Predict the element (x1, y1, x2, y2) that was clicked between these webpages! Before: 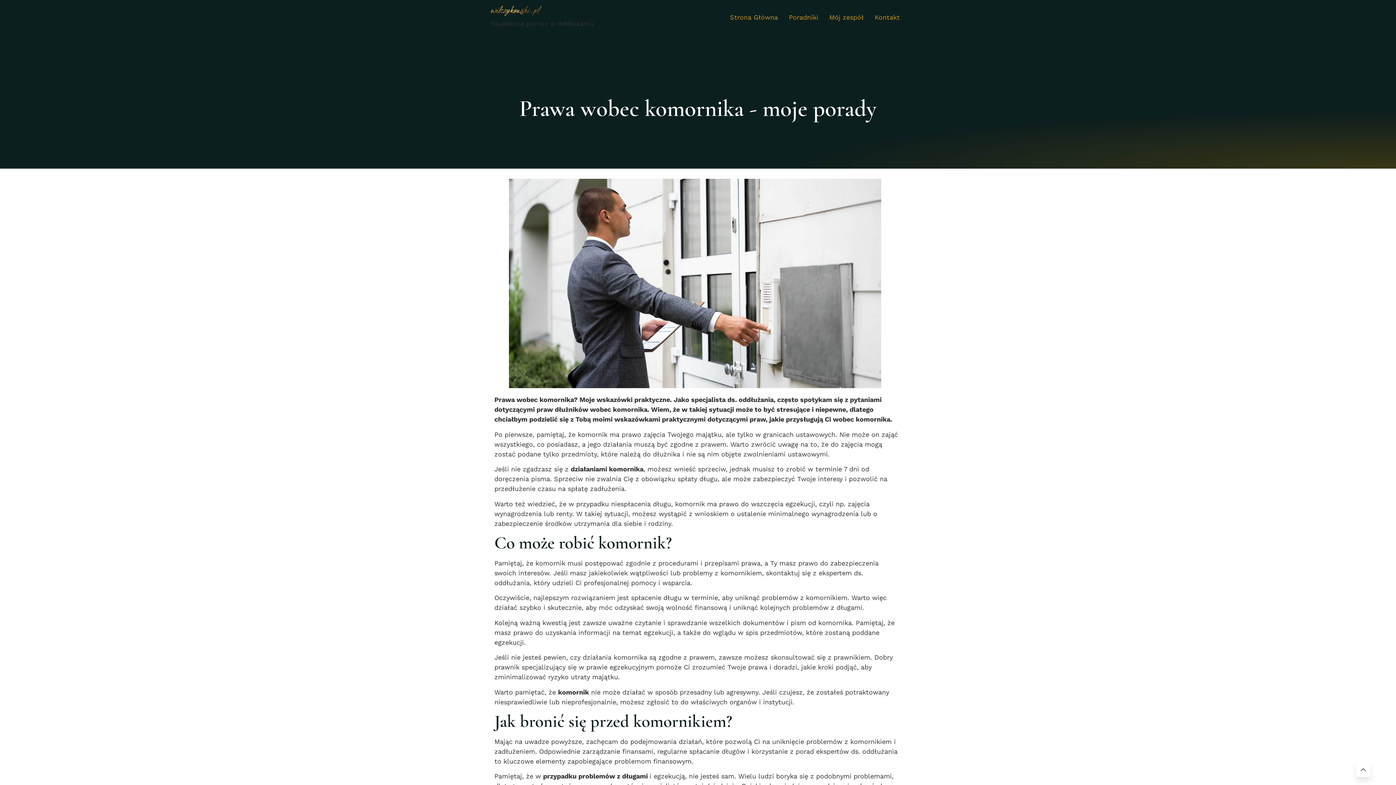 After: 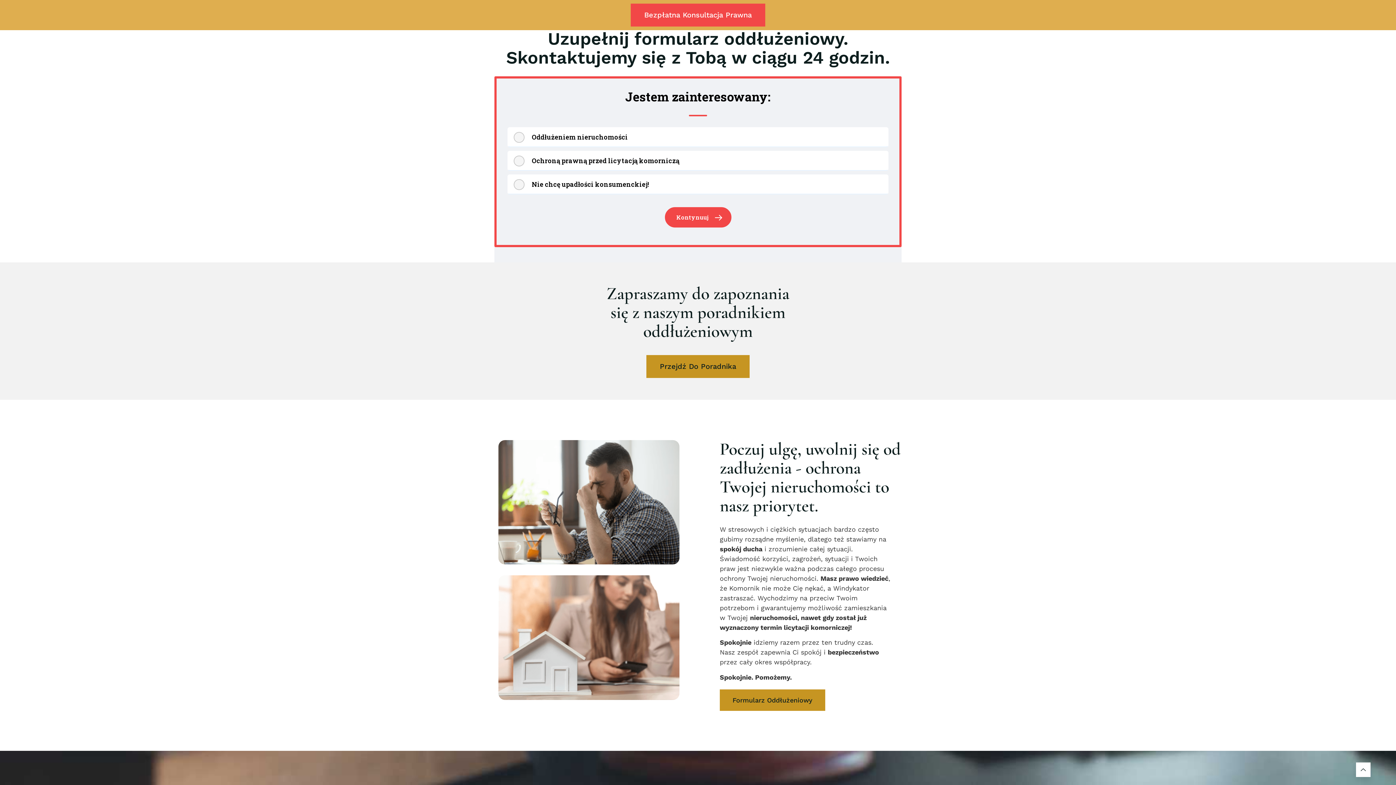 Action: bbox: (869, 9, 905, 24) label: Kontakt